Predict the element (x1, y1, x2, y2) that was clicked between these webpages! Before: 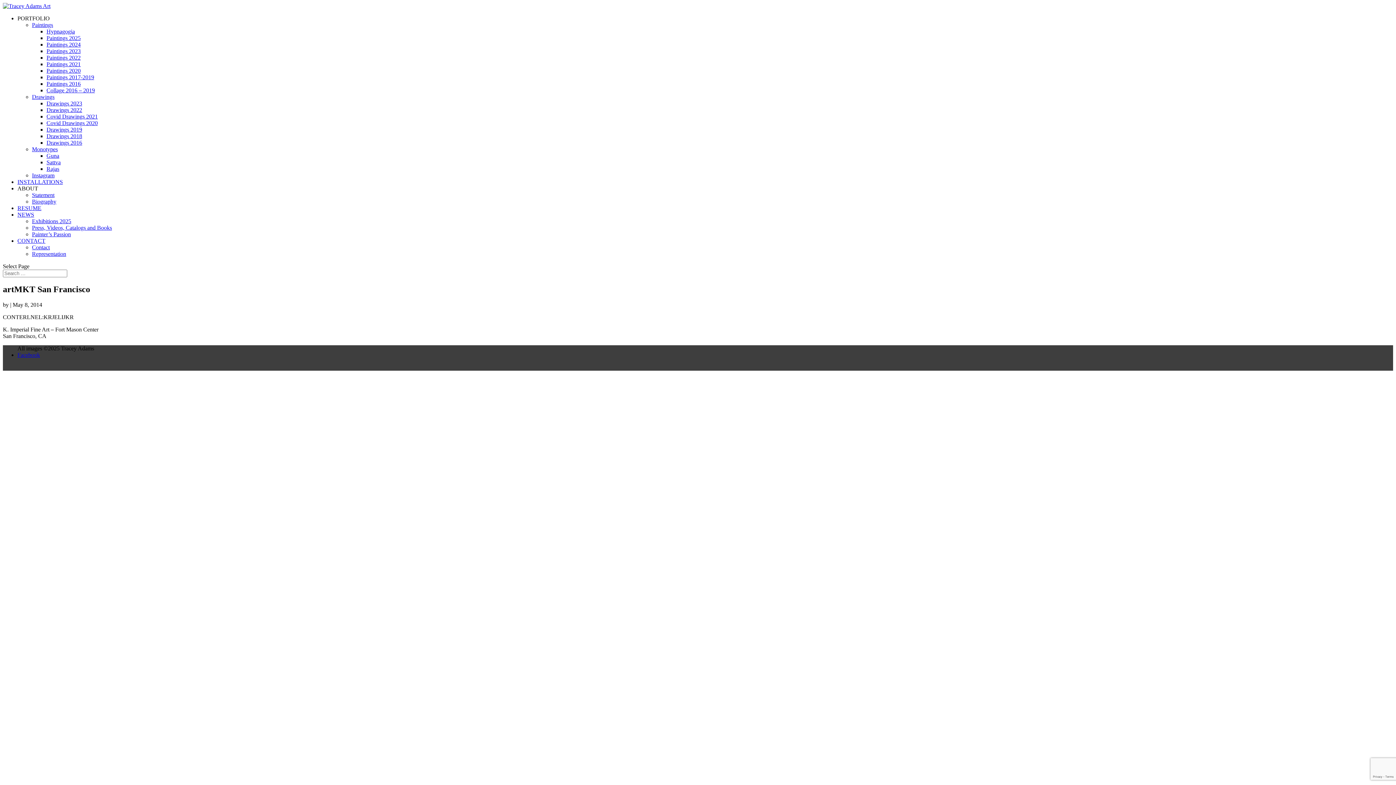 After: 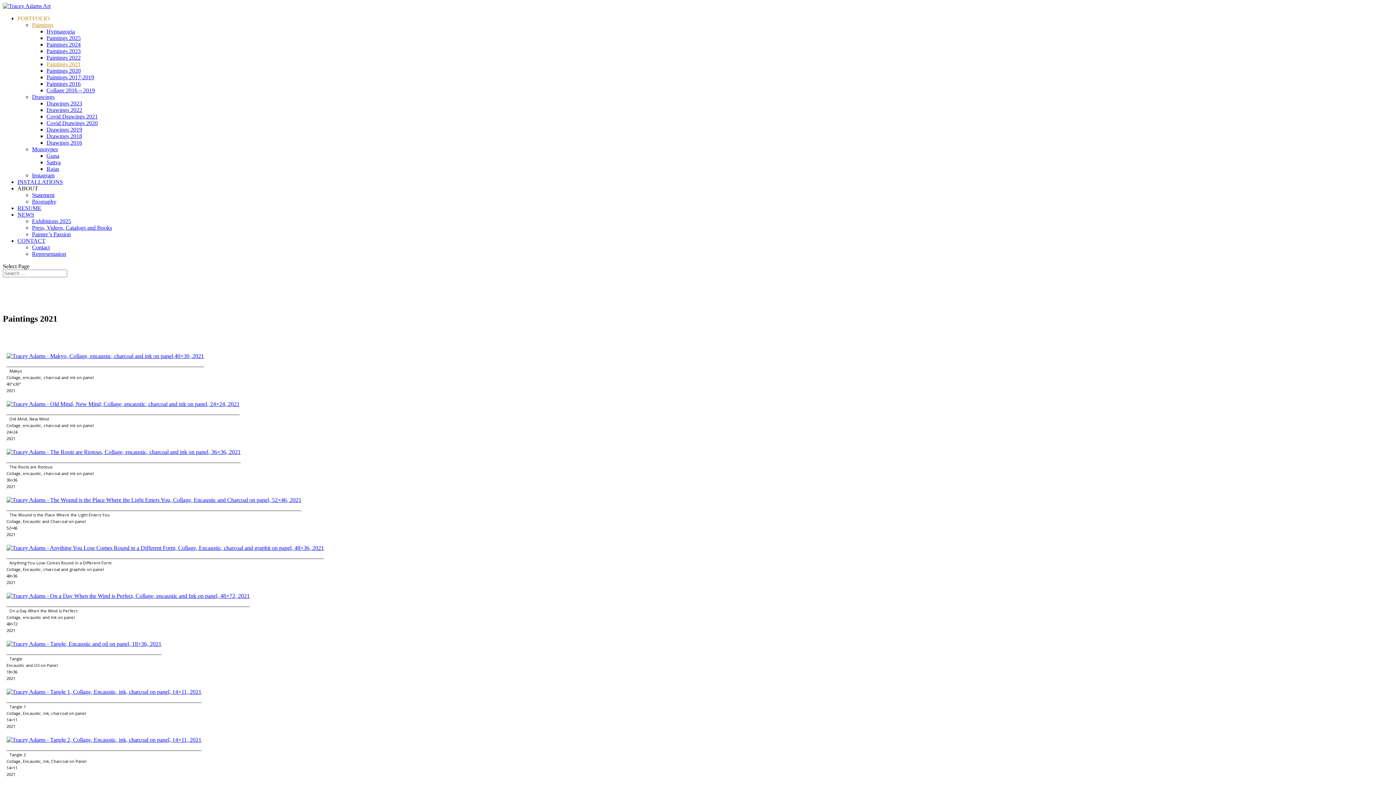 Action: bbox: (46, 61, 80, 67) label: Paintings 2021